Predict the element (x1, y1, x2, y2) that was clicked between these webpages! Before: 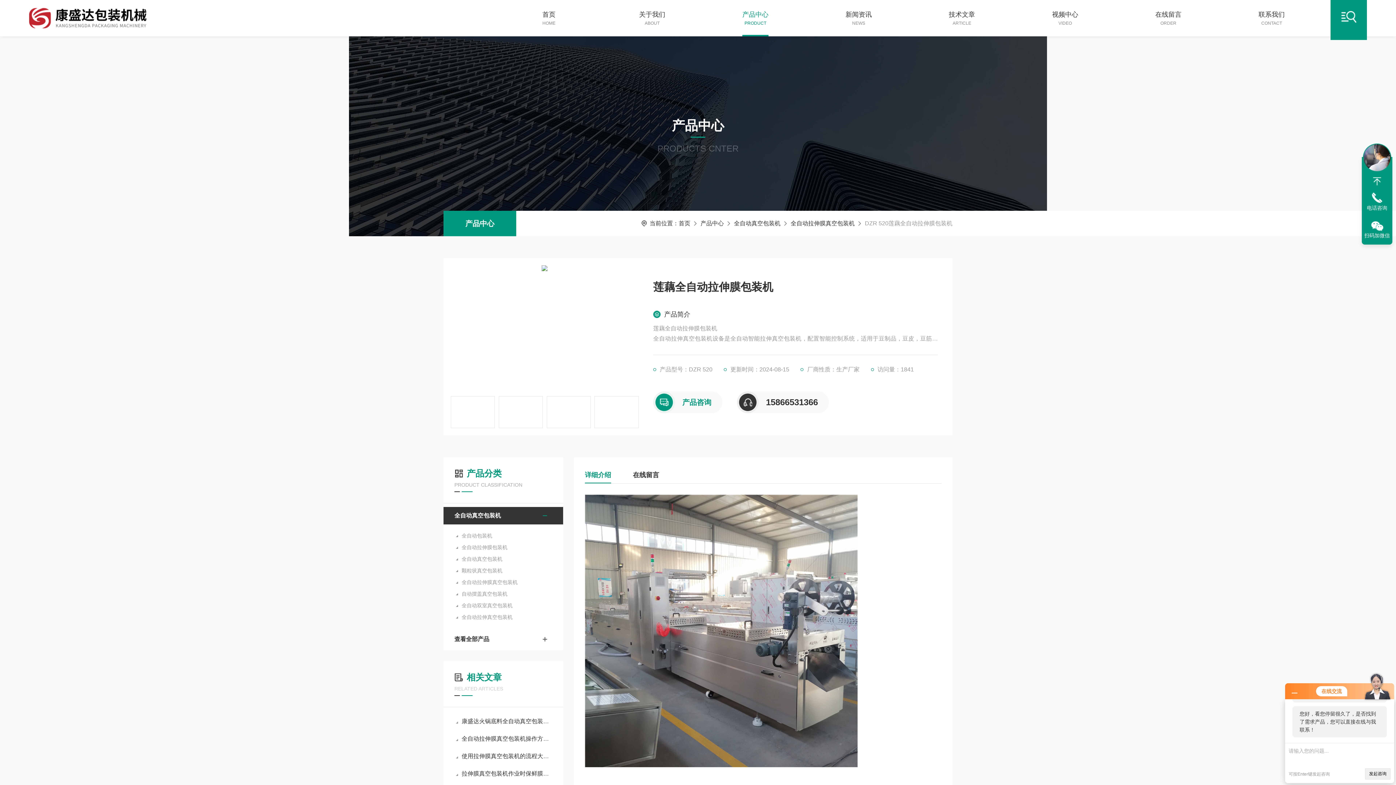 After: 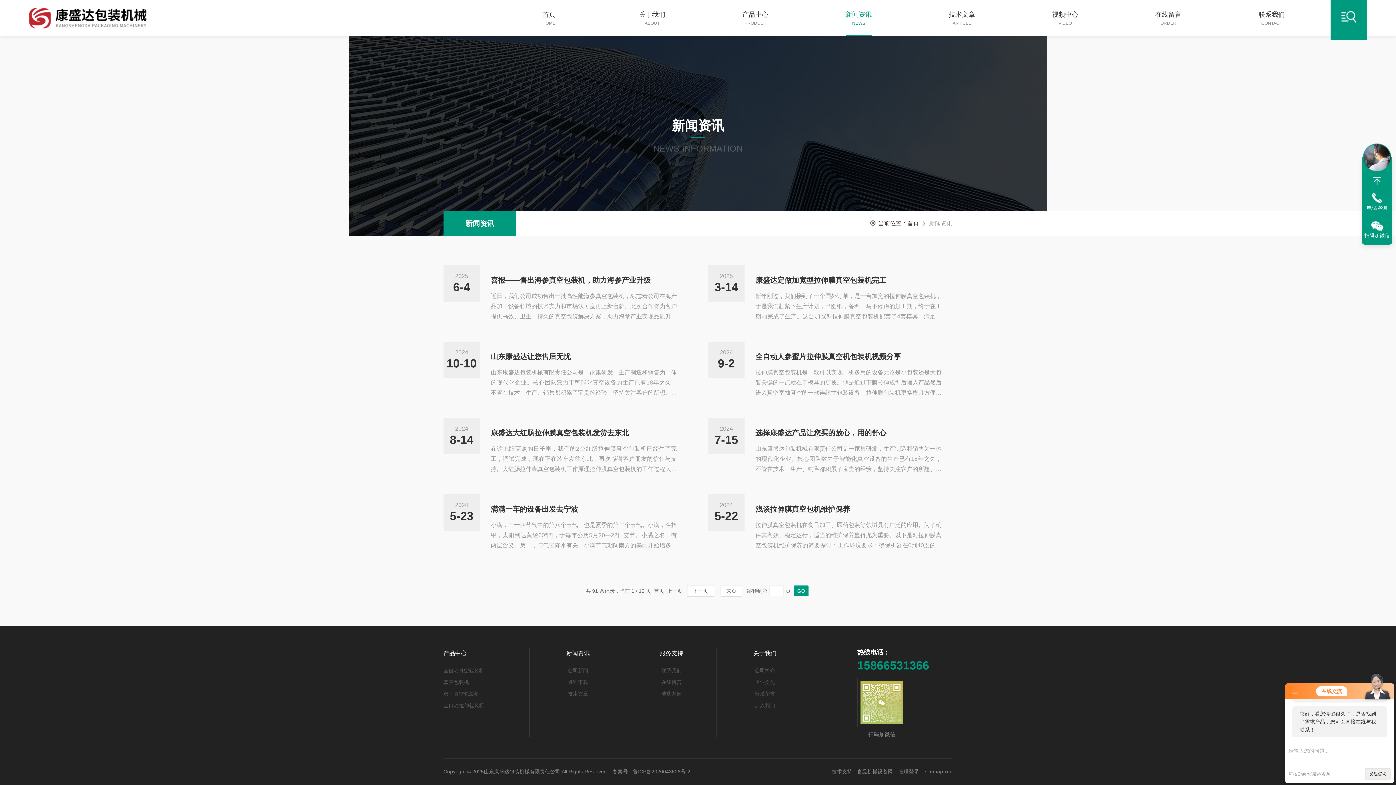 Action: label: 新闻资讯

NEWS bbox: (845, 9, 872, 36)